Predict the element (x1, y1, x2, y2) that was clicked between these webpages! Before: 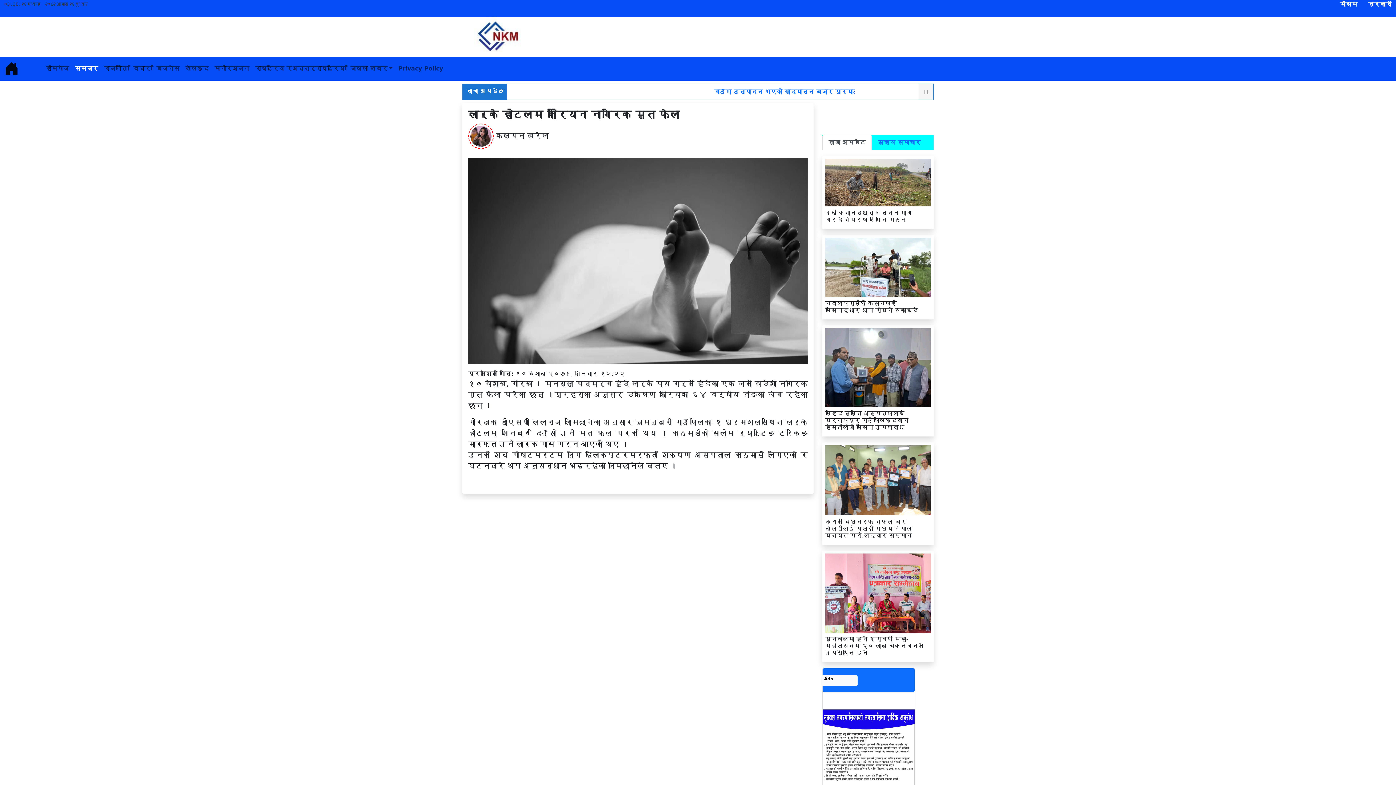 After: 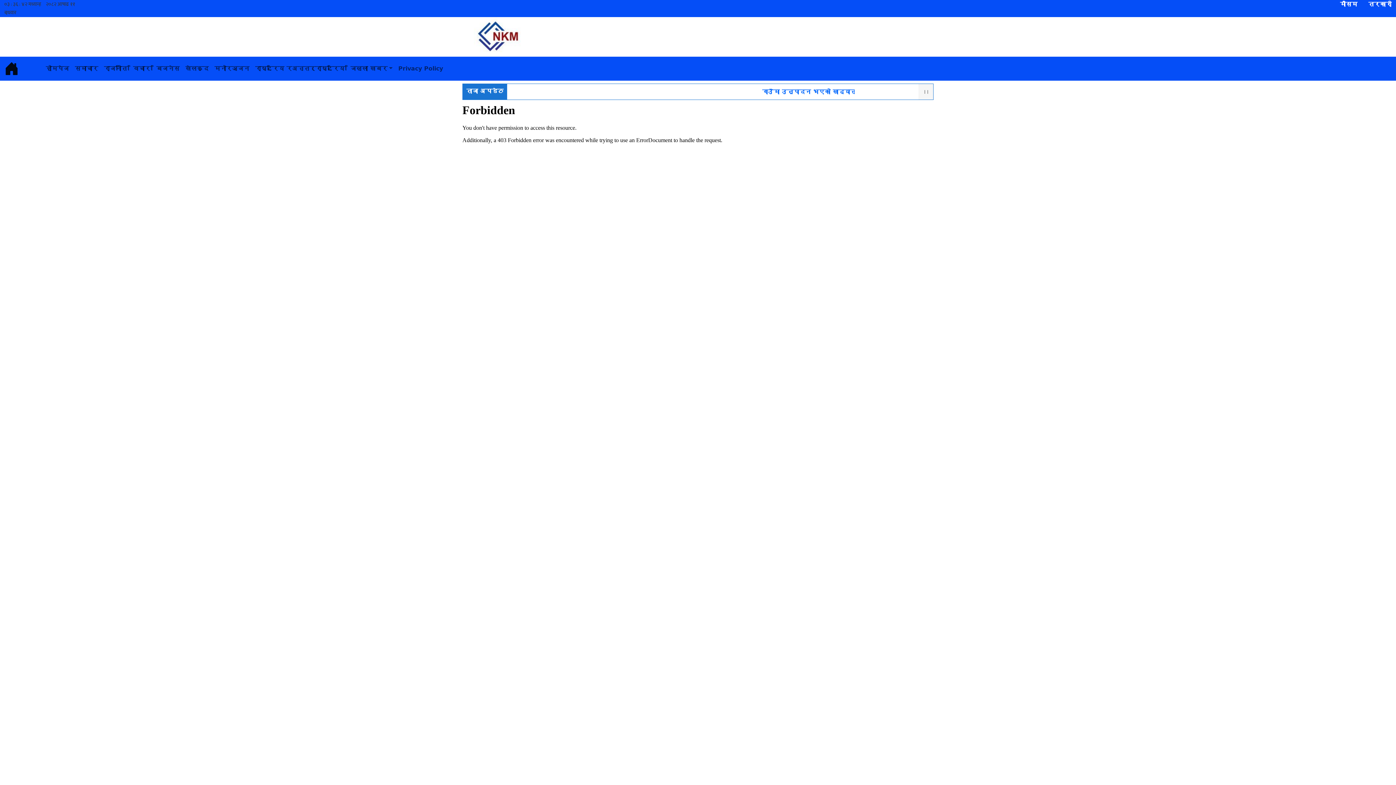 Action: label: तरकारी bbox: (1368, 0, 1392, 8)